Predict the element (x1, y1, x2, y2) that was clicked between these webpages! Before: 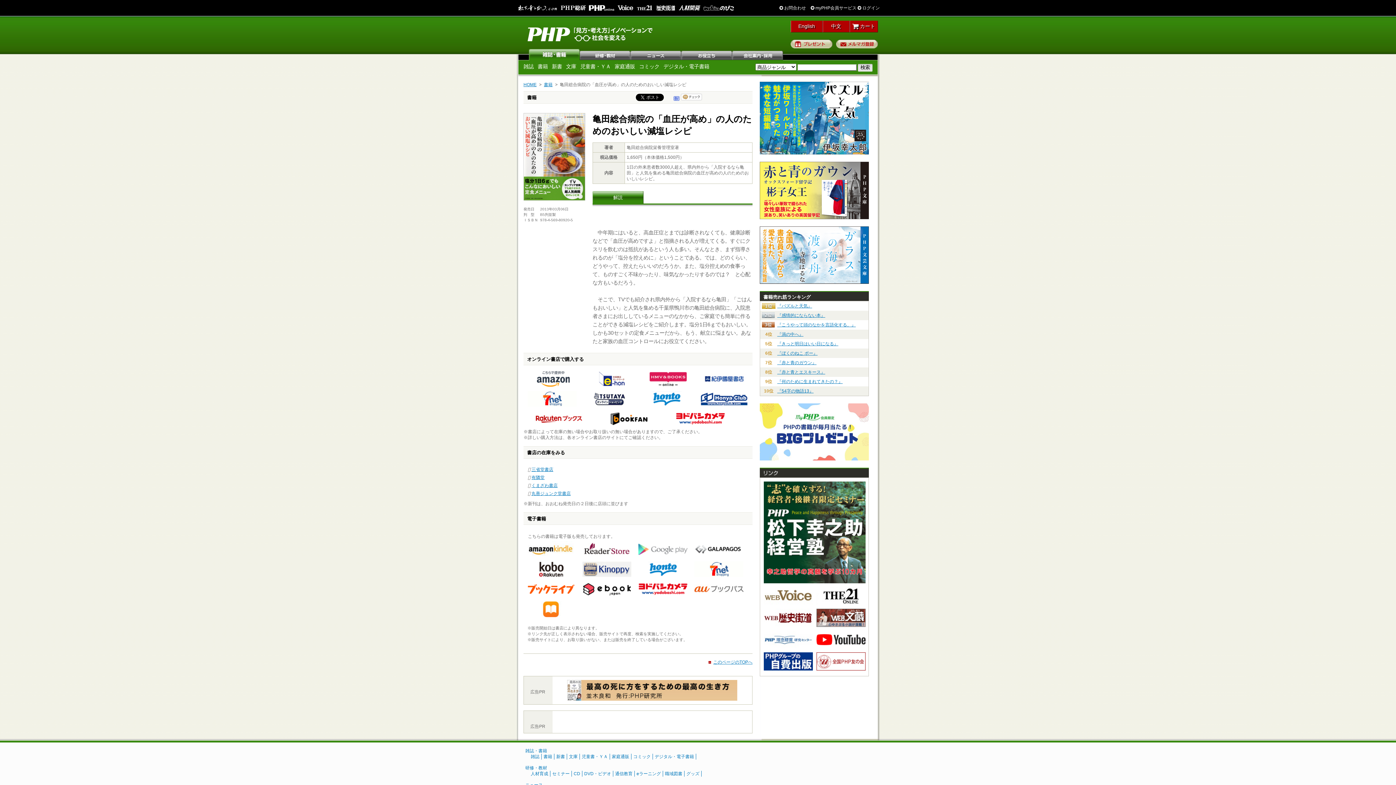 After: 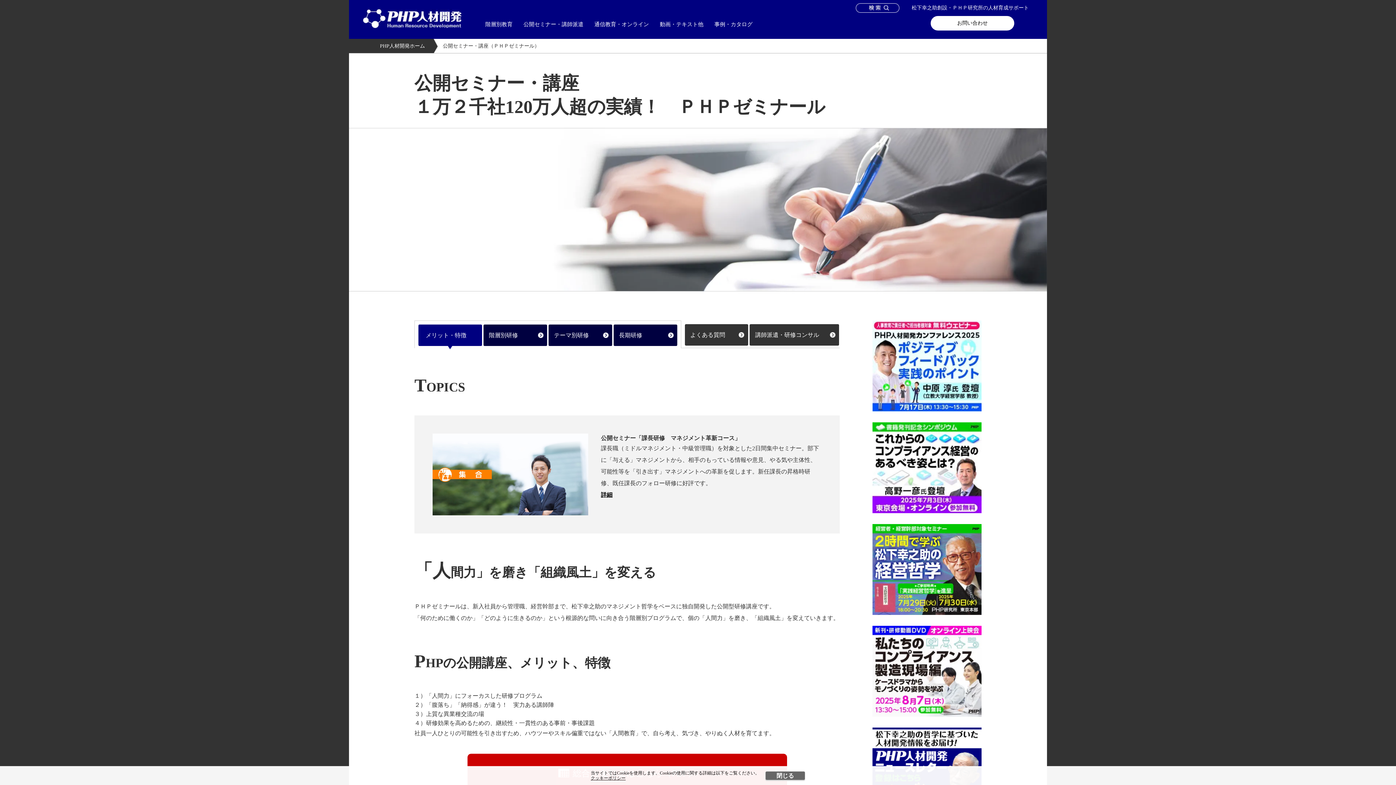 Action: label: 研修・教材 bbox: (525, 765, 547, 771)